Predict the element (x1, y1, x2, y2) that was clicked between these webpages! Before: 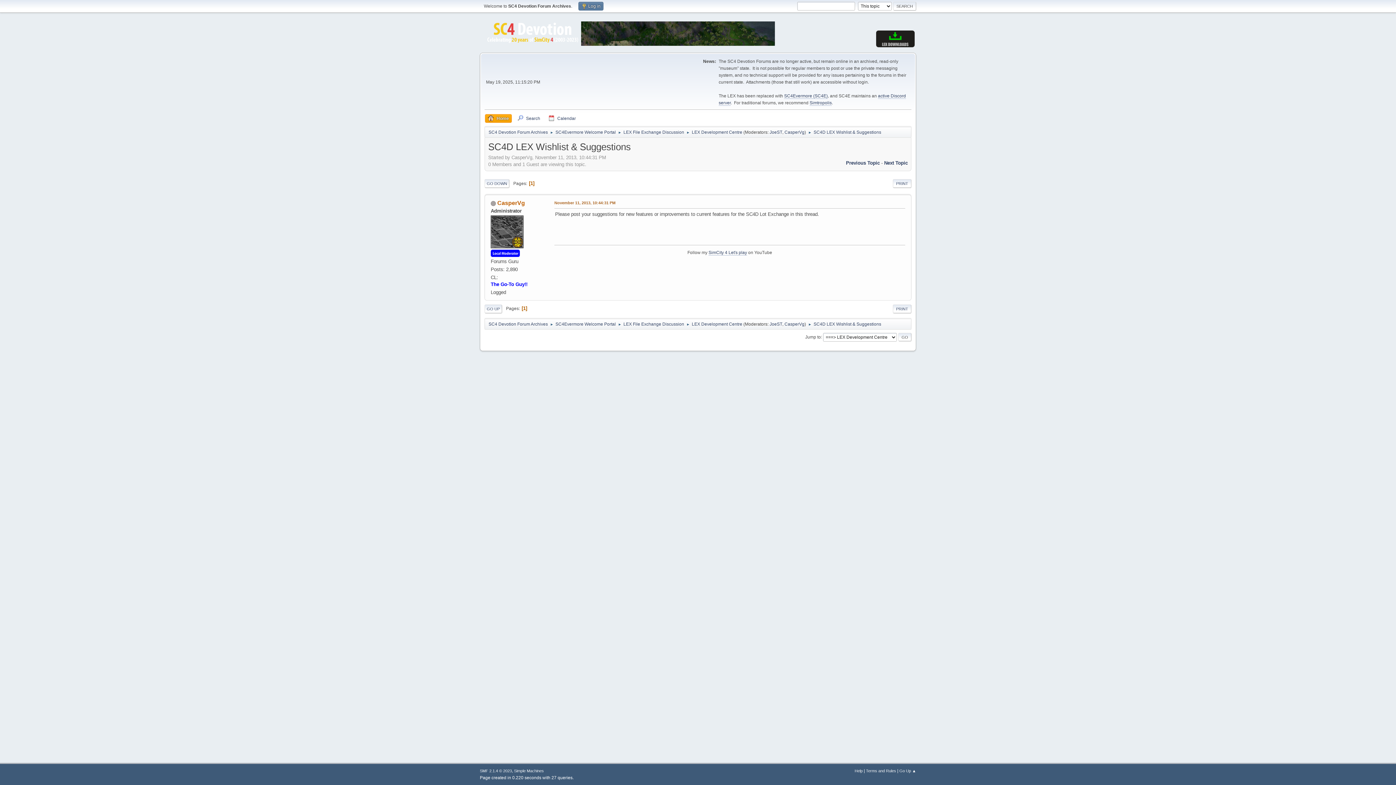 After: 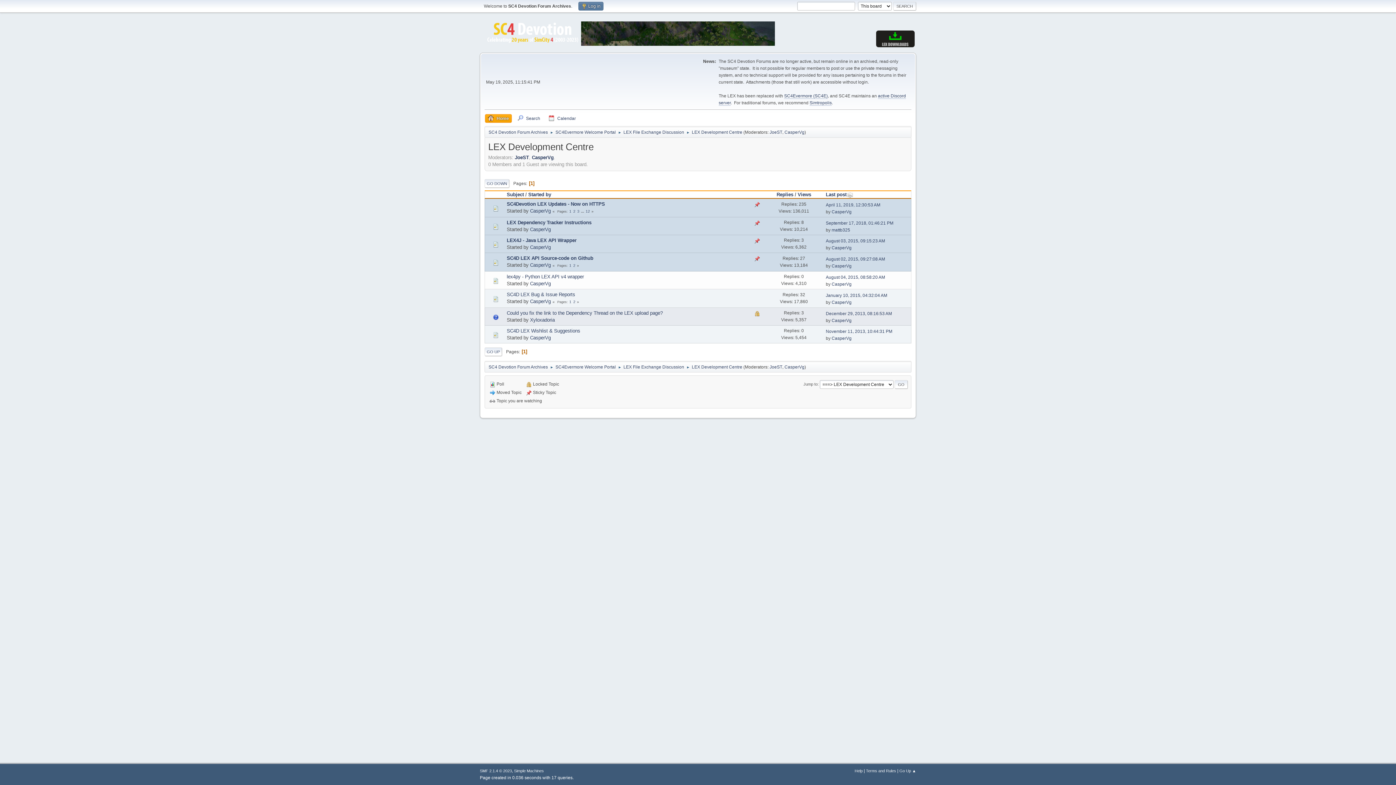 Action: label: LEX Development Centre bbox: (692, 317, 742, 328)